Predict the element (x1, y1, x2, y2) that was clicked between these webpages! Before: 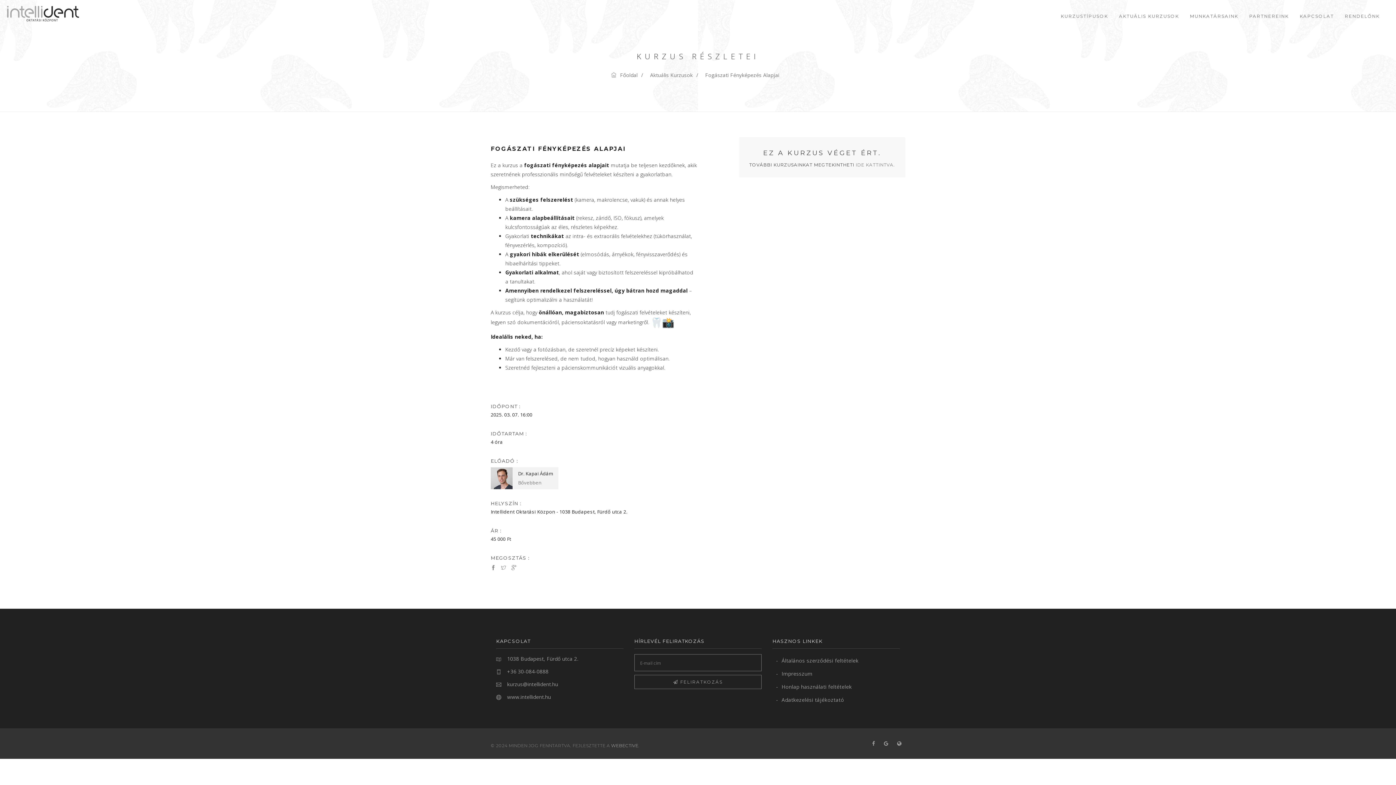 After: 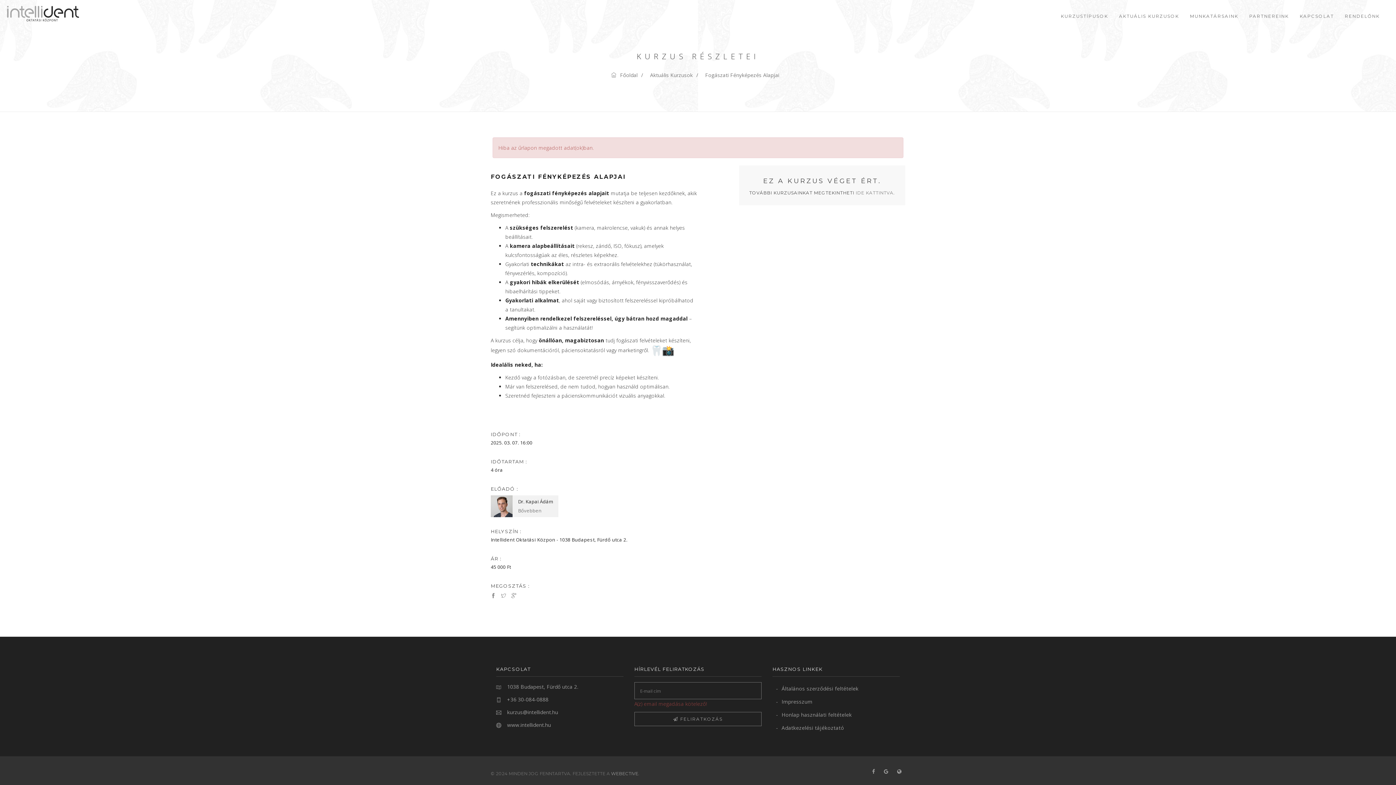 Action: label:  FELIRATKOZÁS bbox: (634, 675, 761, 689)